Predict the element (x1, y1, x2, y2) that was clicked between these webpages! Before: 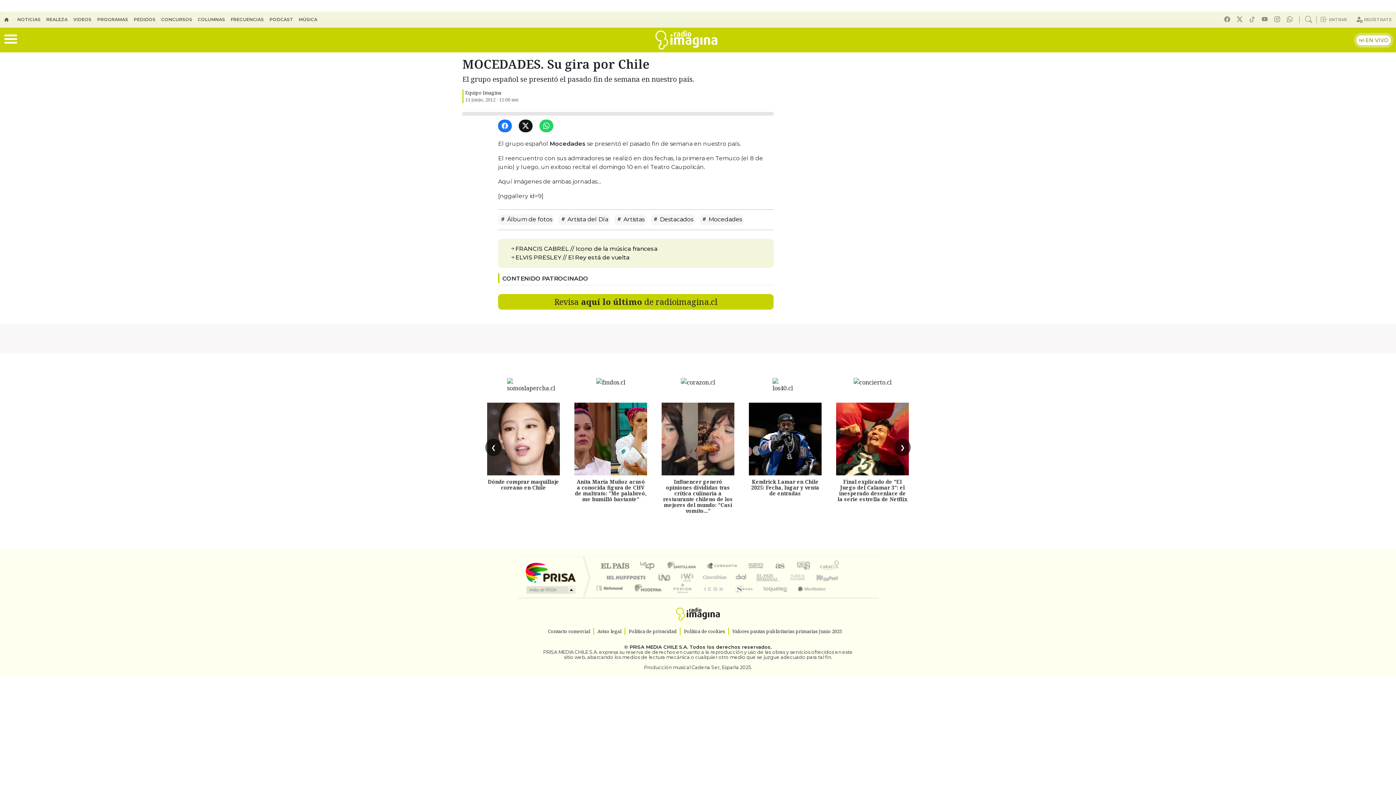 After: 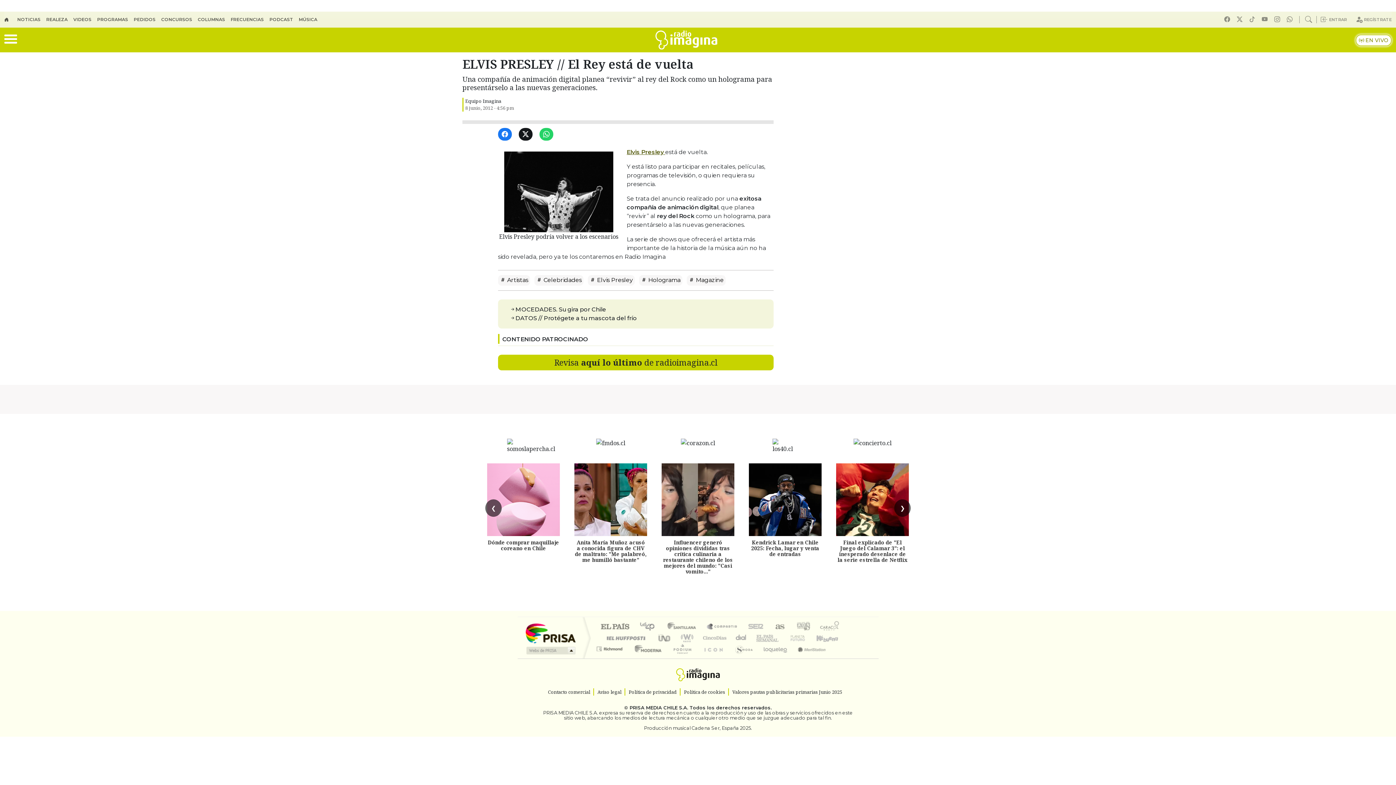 Action: bbox: (515, 254, 629, 260) label: ELVIS PRESLEY // El Rey está de vuelta